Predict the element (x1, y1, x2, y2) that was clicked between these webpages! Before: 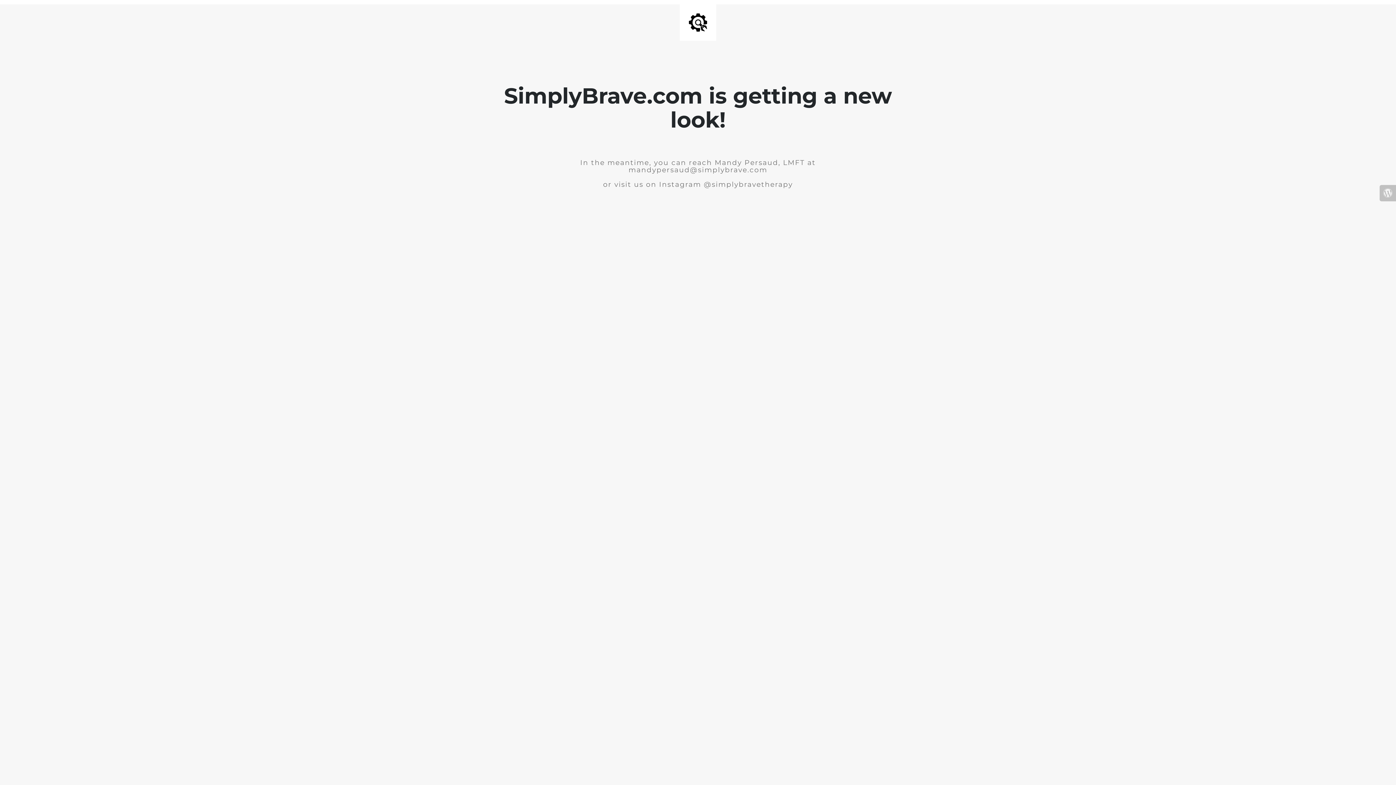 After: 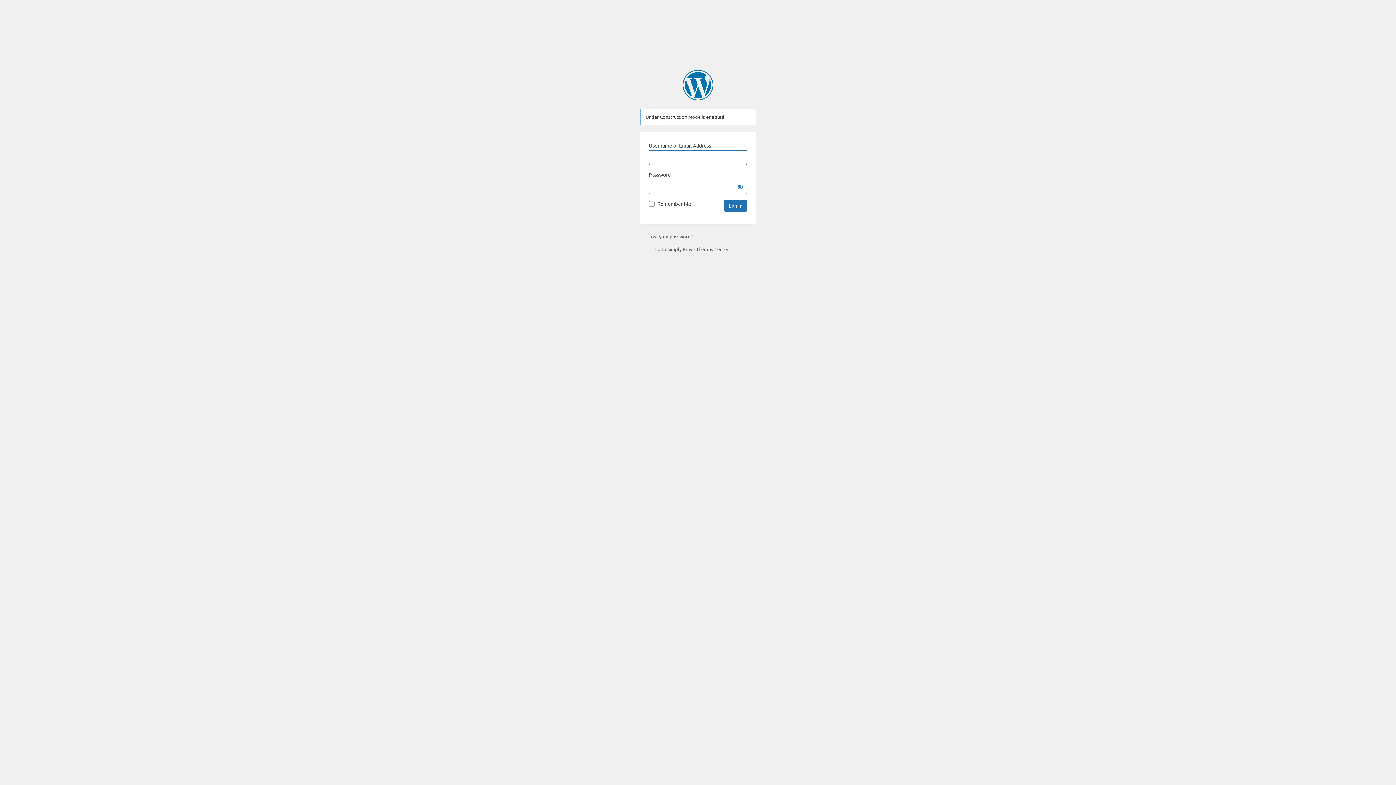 Action: bbox: (1380, 185, 1396, 201)